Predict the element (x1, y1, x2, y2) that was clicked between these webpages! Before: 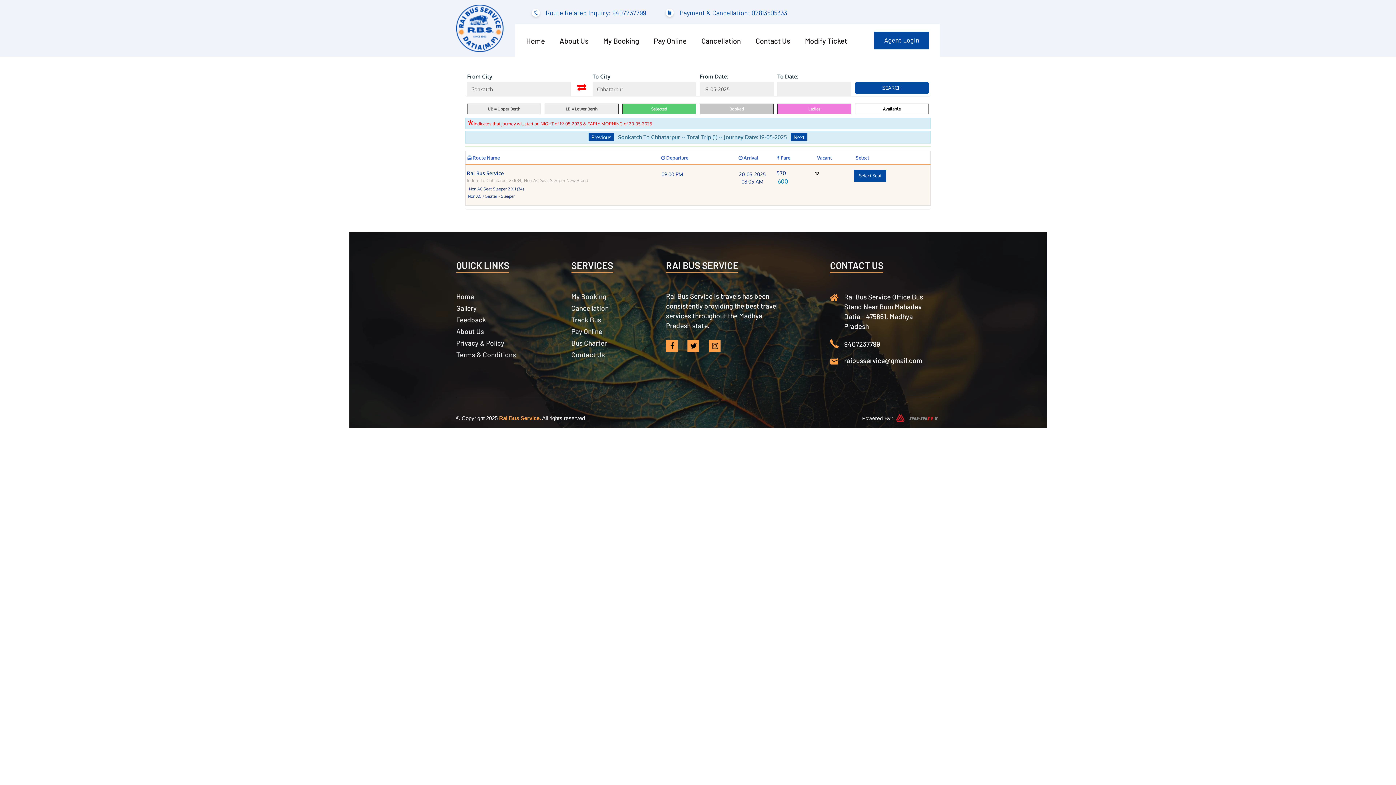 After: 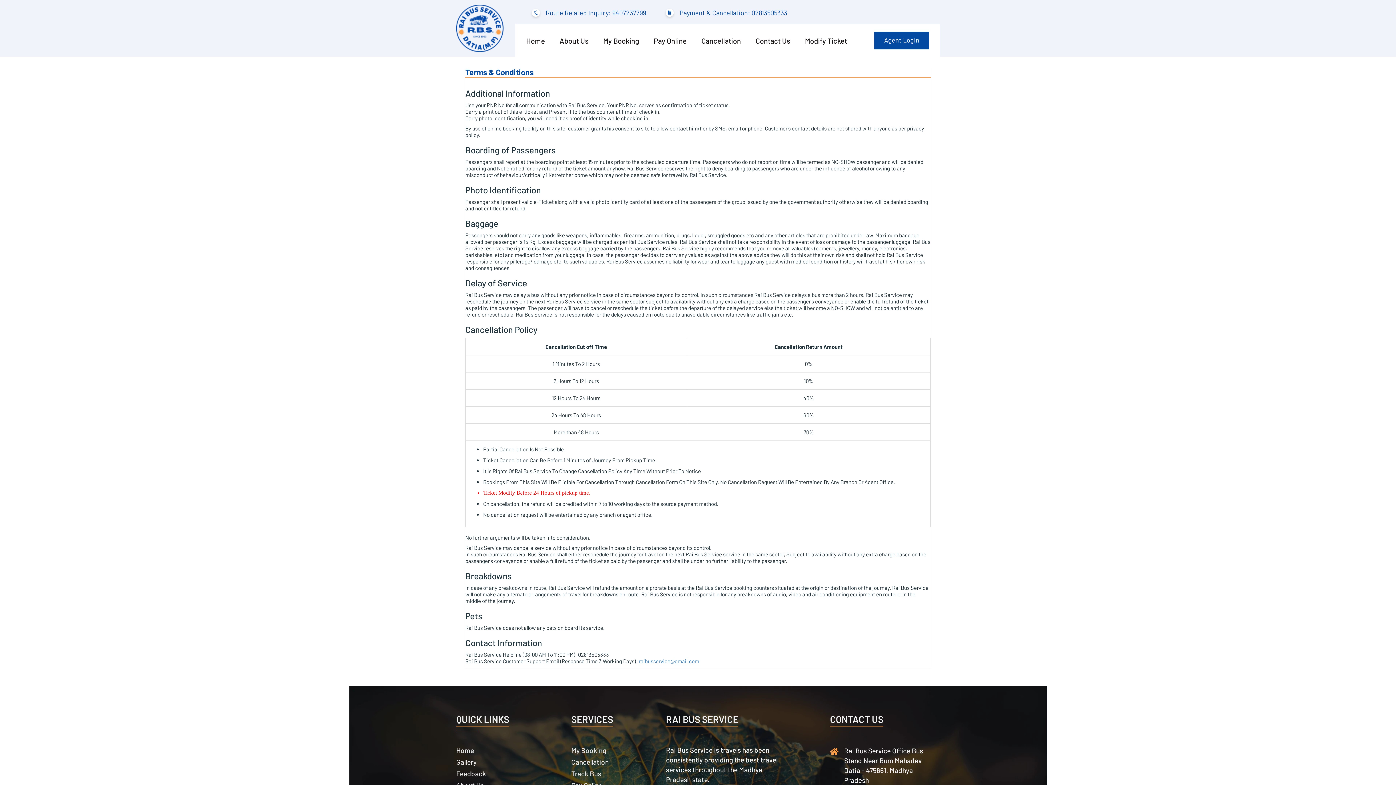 Action: label: Terms & Conditions bbox: (456, 350, 516, 358)